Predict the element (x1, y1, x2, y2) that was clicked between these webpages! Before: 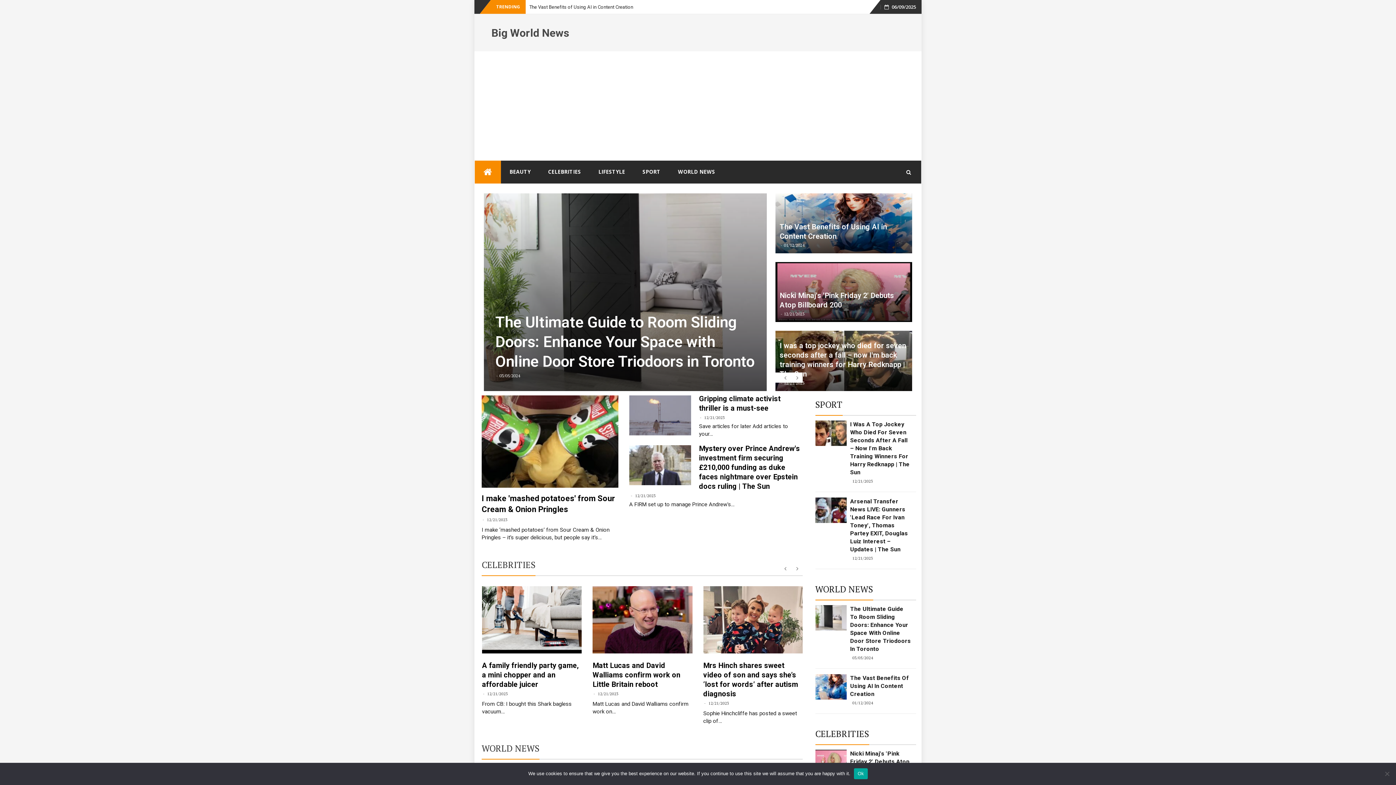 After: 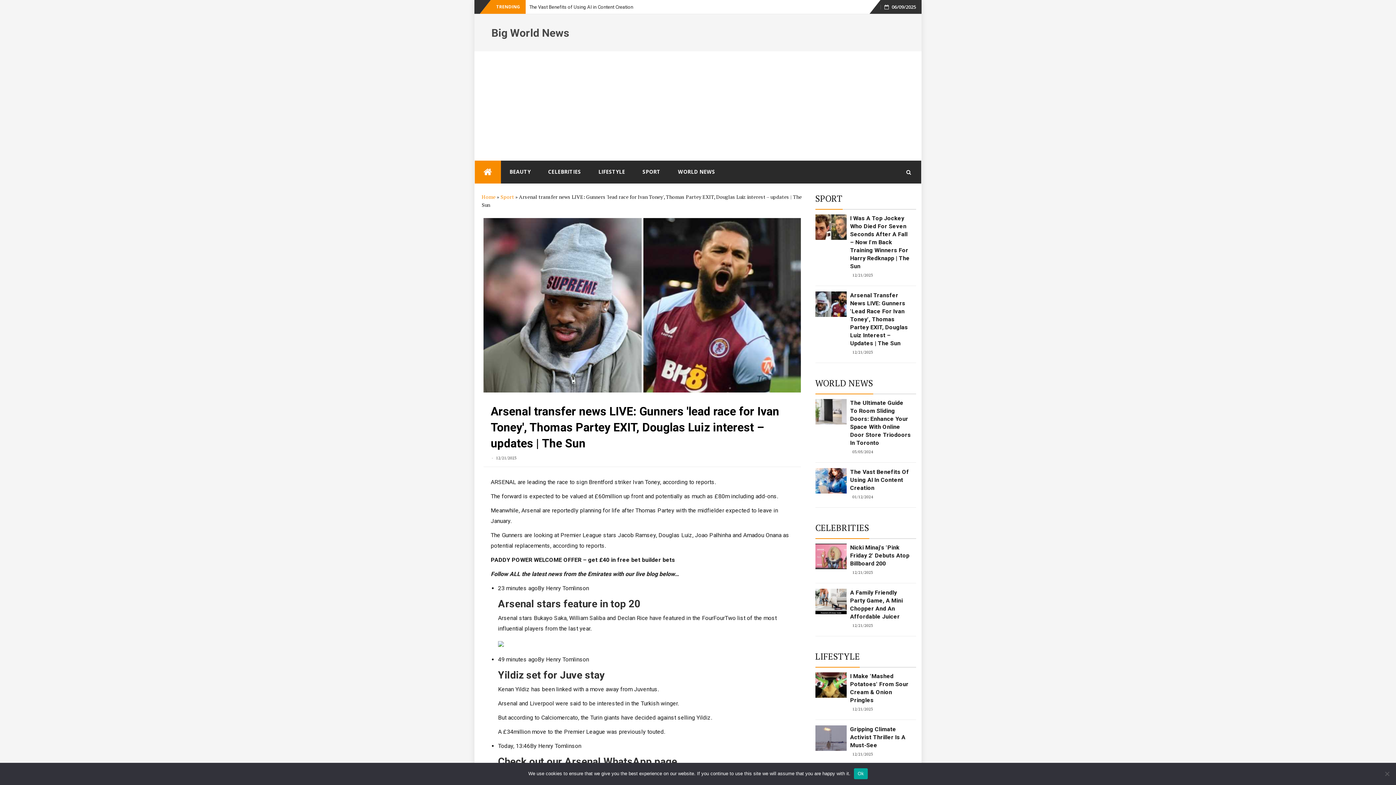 Action: label: Arsenal Transfer News LIVE: Gunners 'Lead Race For Ivan Toney', Thomas Partey EXIT, Douglas Luiz Interest – Updates | The Sun bbox: (850, 497, 911, 553)